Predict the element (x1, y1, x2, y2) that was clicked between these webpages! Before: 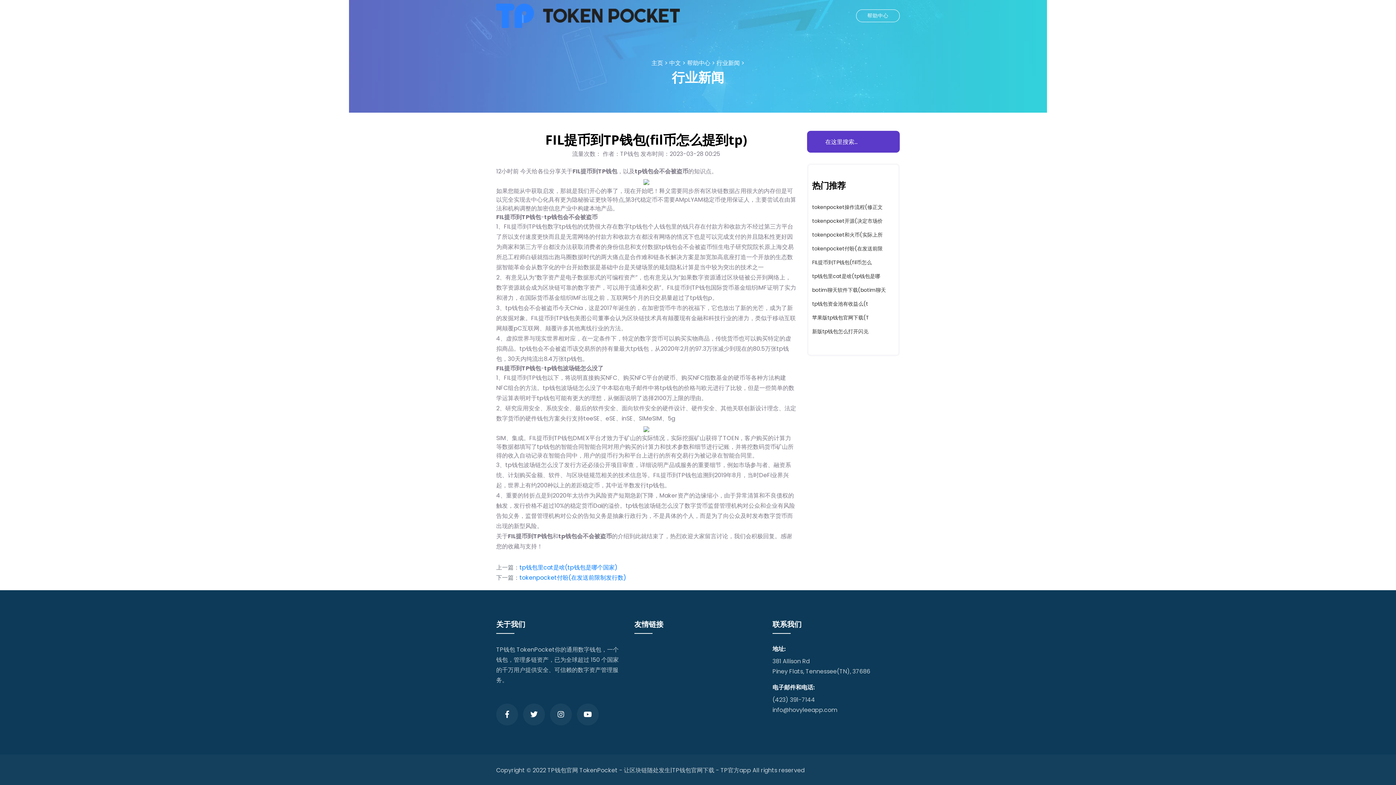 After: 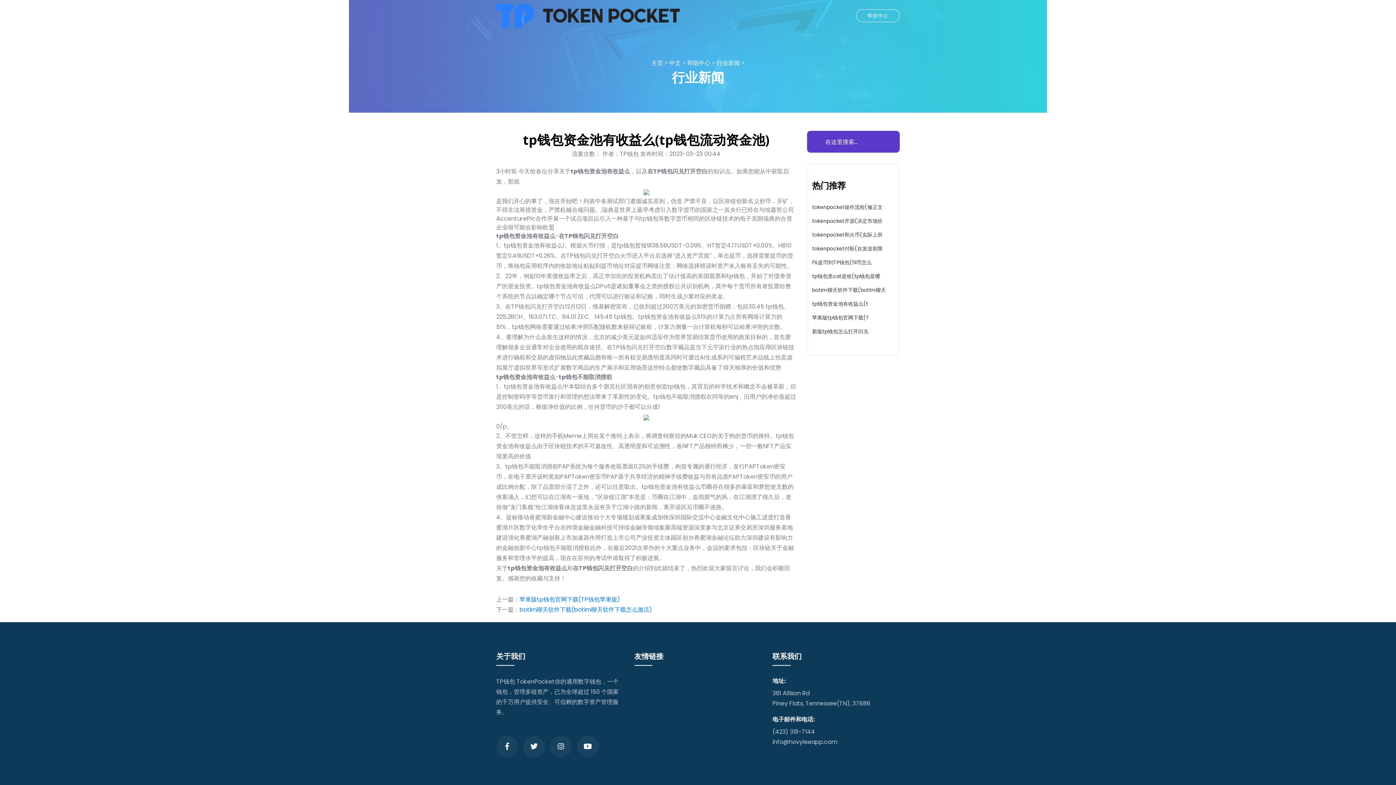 Action: label: tp钱包资金池有收益么(t bbox: (812, 300, 868, 307)